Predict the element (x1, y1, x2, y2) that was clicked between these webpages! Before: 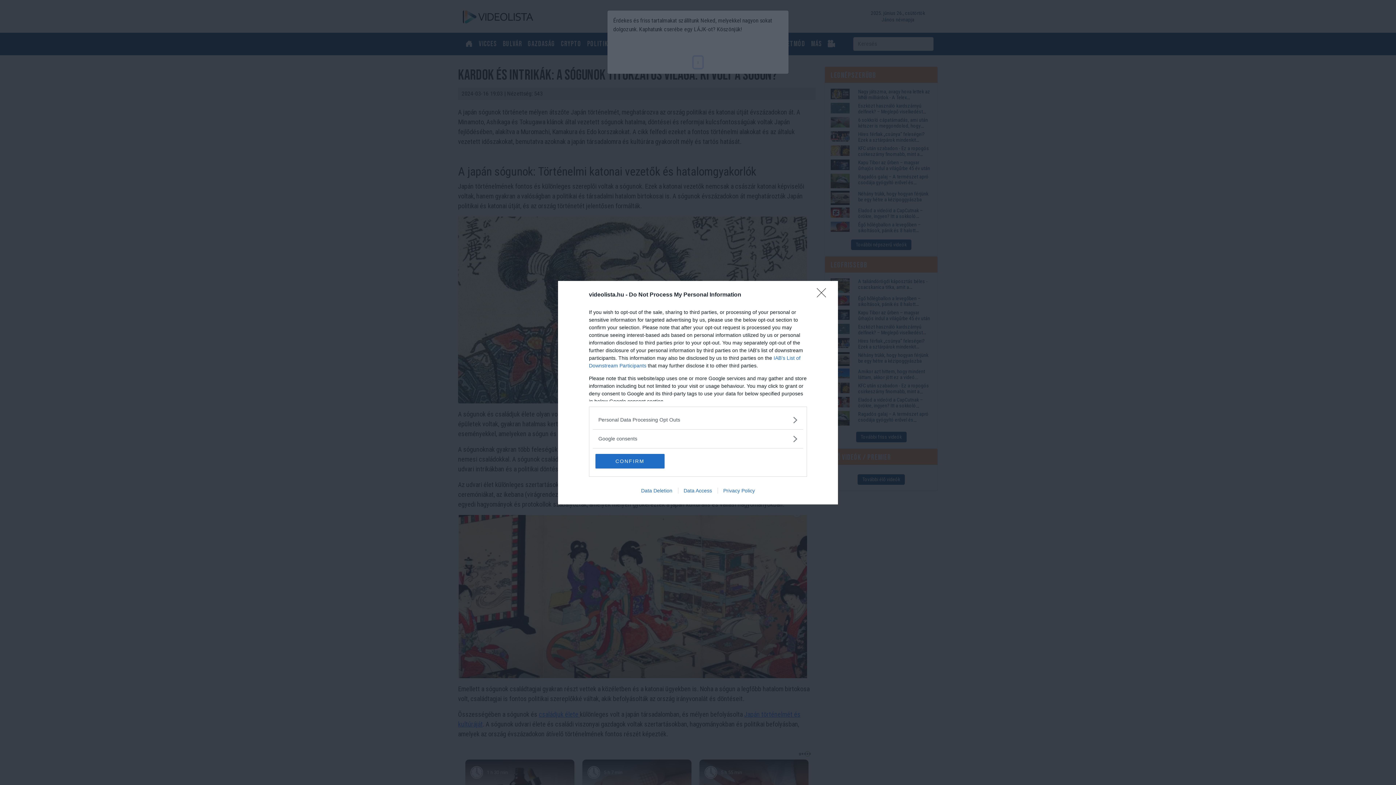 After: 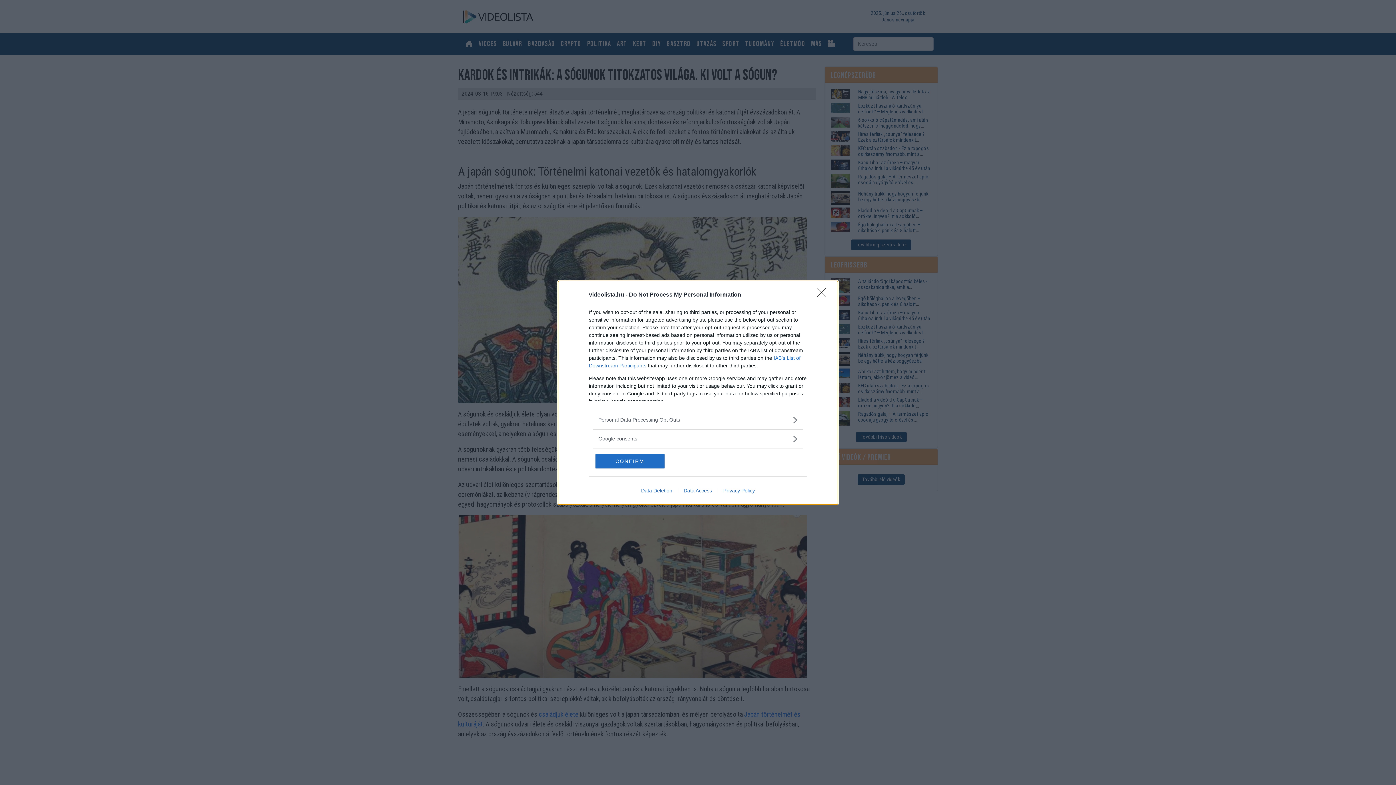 Action: bbox: (717, 487, 760, 493) label: Privacy Policy